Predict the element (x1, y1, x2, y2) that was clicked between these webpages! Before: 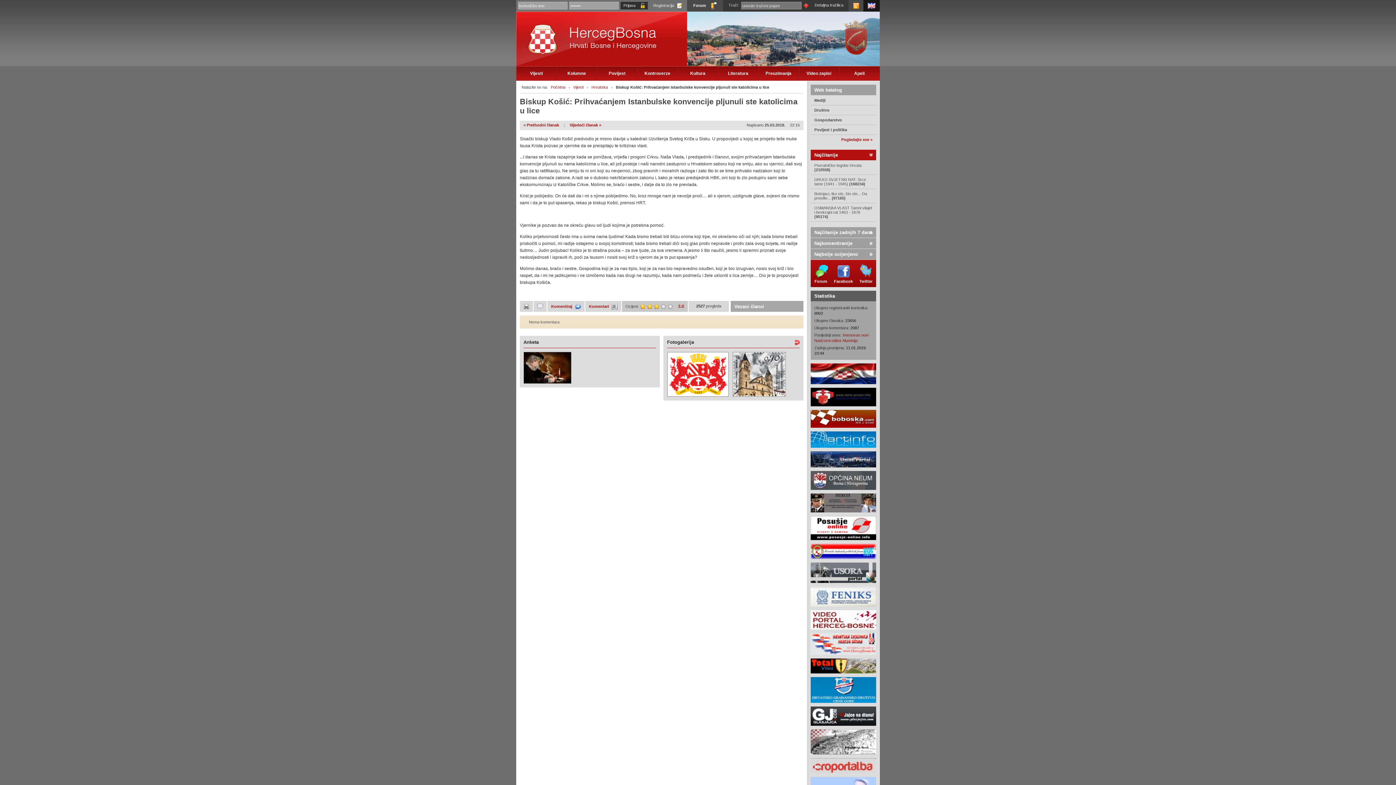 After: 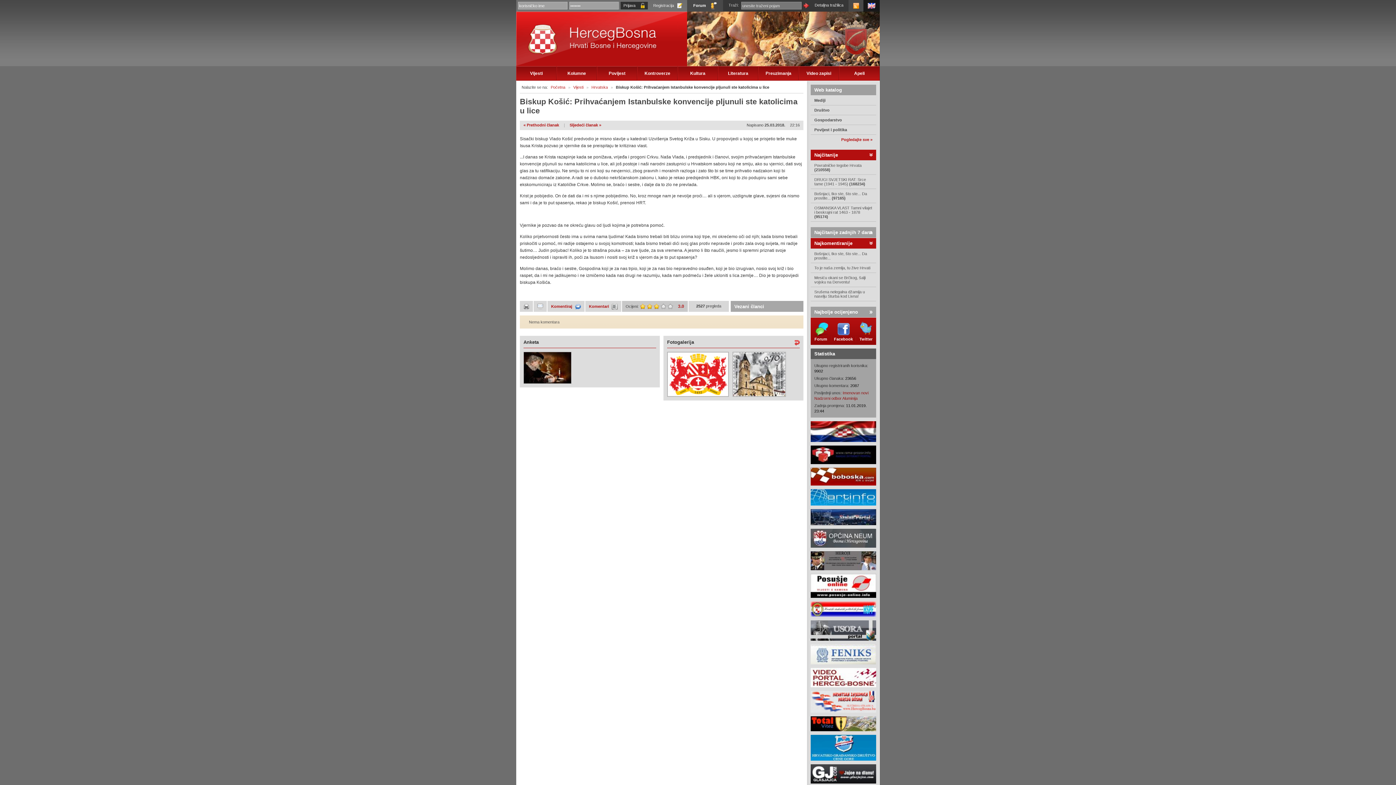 Action: label: Najkomentiranije bbox: (810, 238, 876, 248)